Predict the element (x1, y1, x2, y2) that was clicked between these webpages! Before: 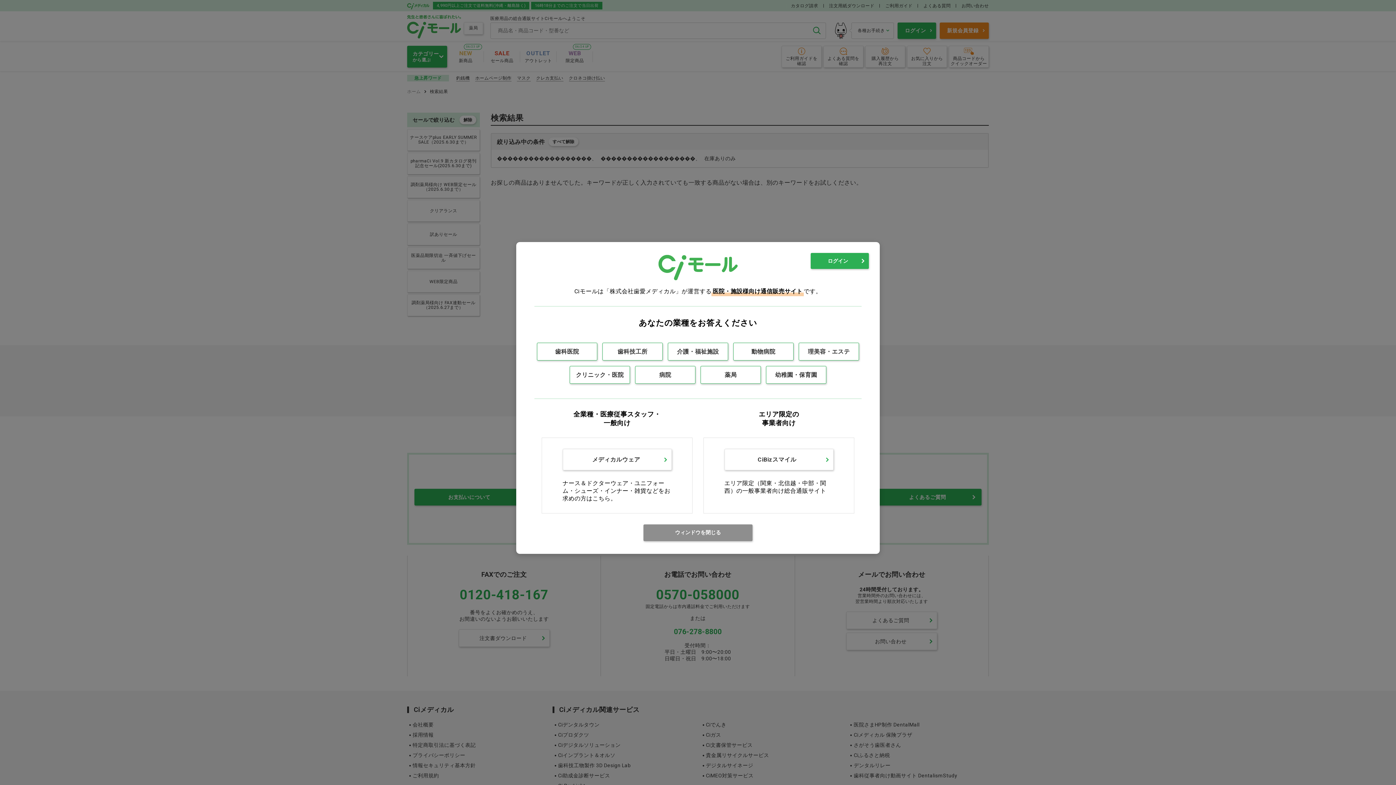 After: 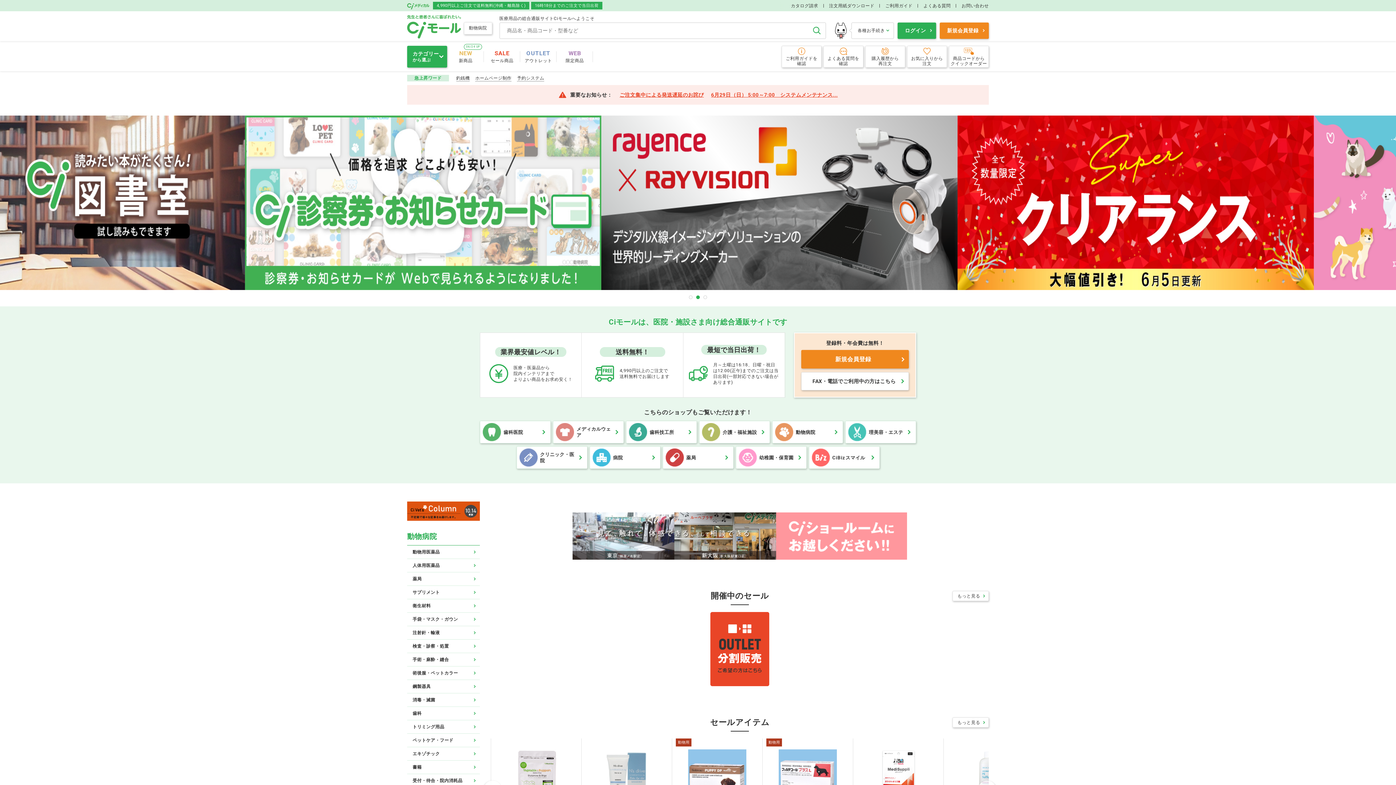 Action: label: 動物病院 bbox: (733, 342, 793, 360)